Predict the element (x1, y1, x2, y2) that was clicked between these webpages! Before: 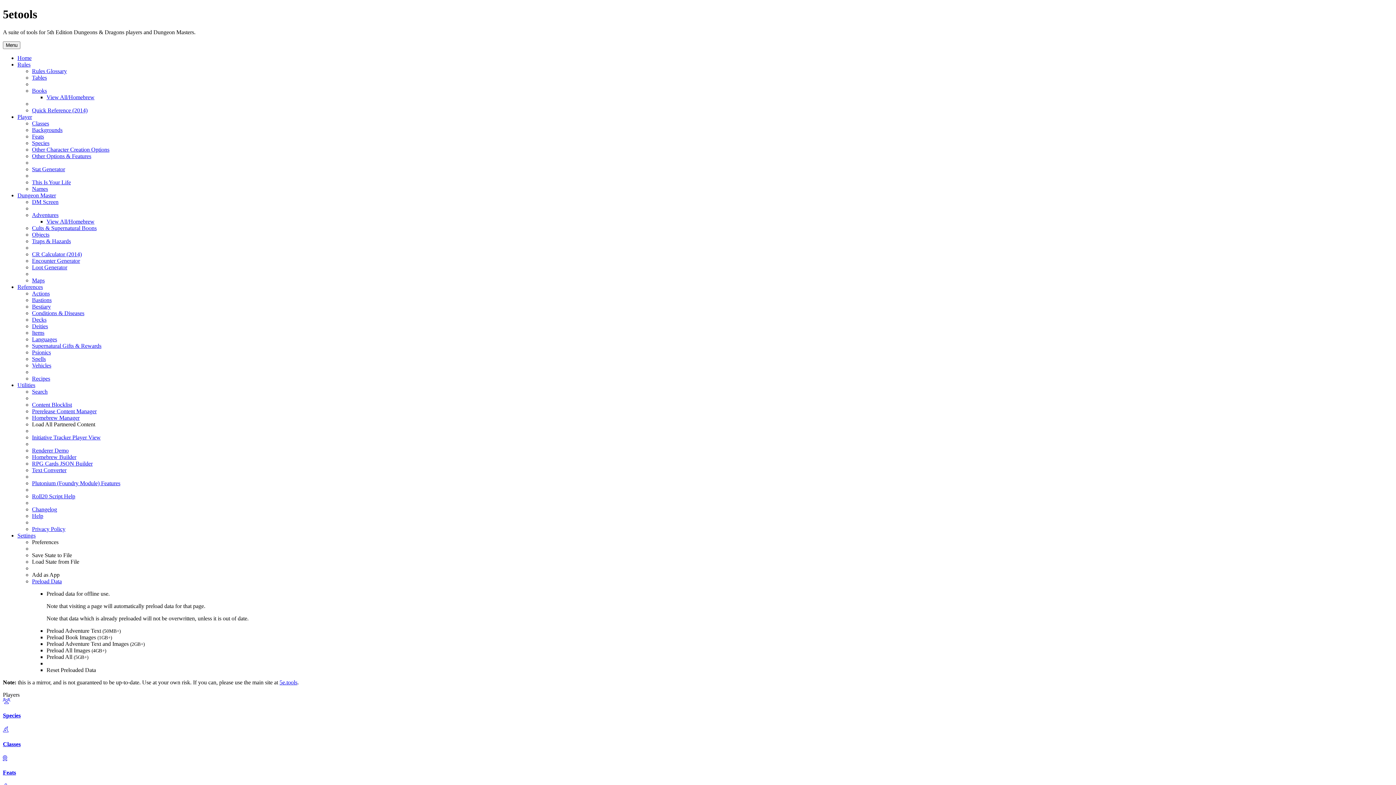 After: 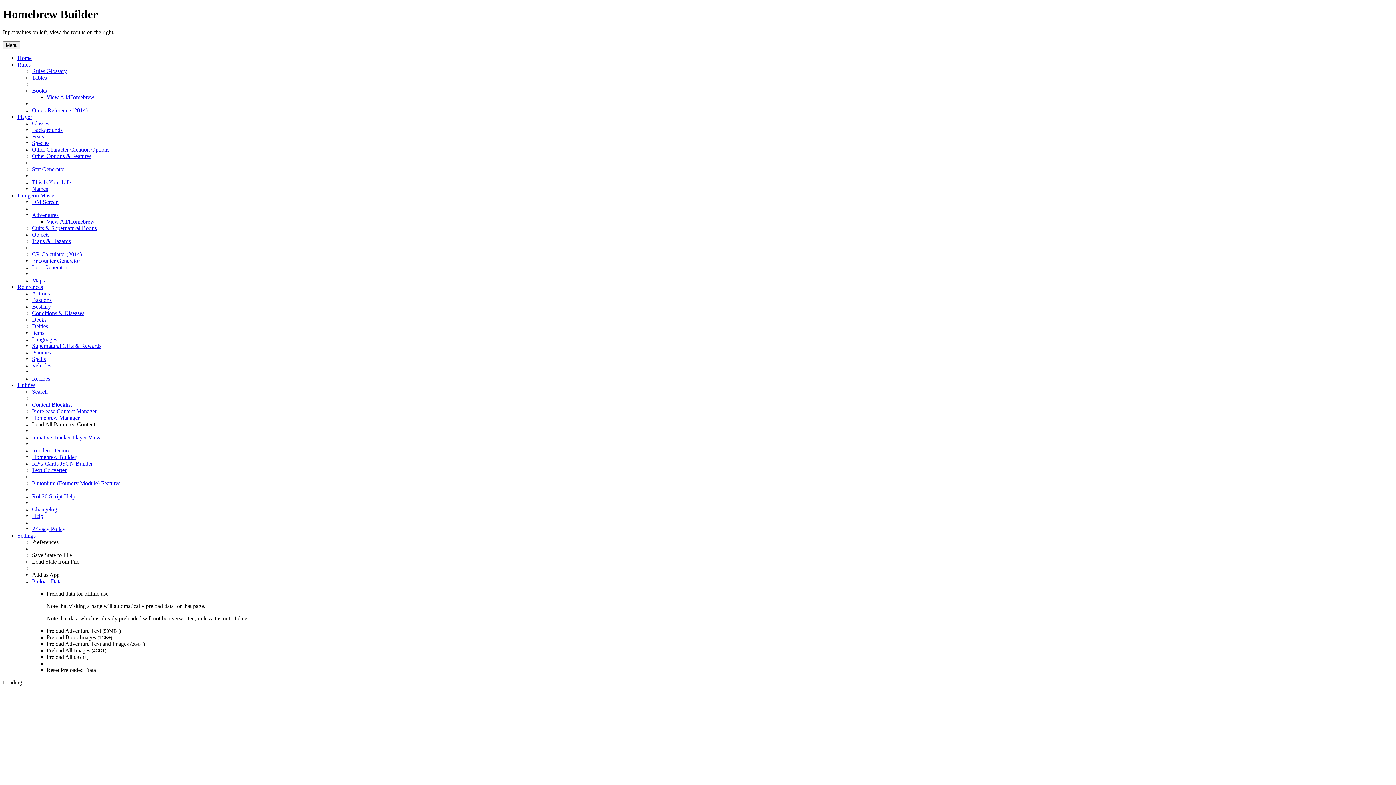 Action: label: Homebrew Builder bbox: (32, 454, 76, 460)